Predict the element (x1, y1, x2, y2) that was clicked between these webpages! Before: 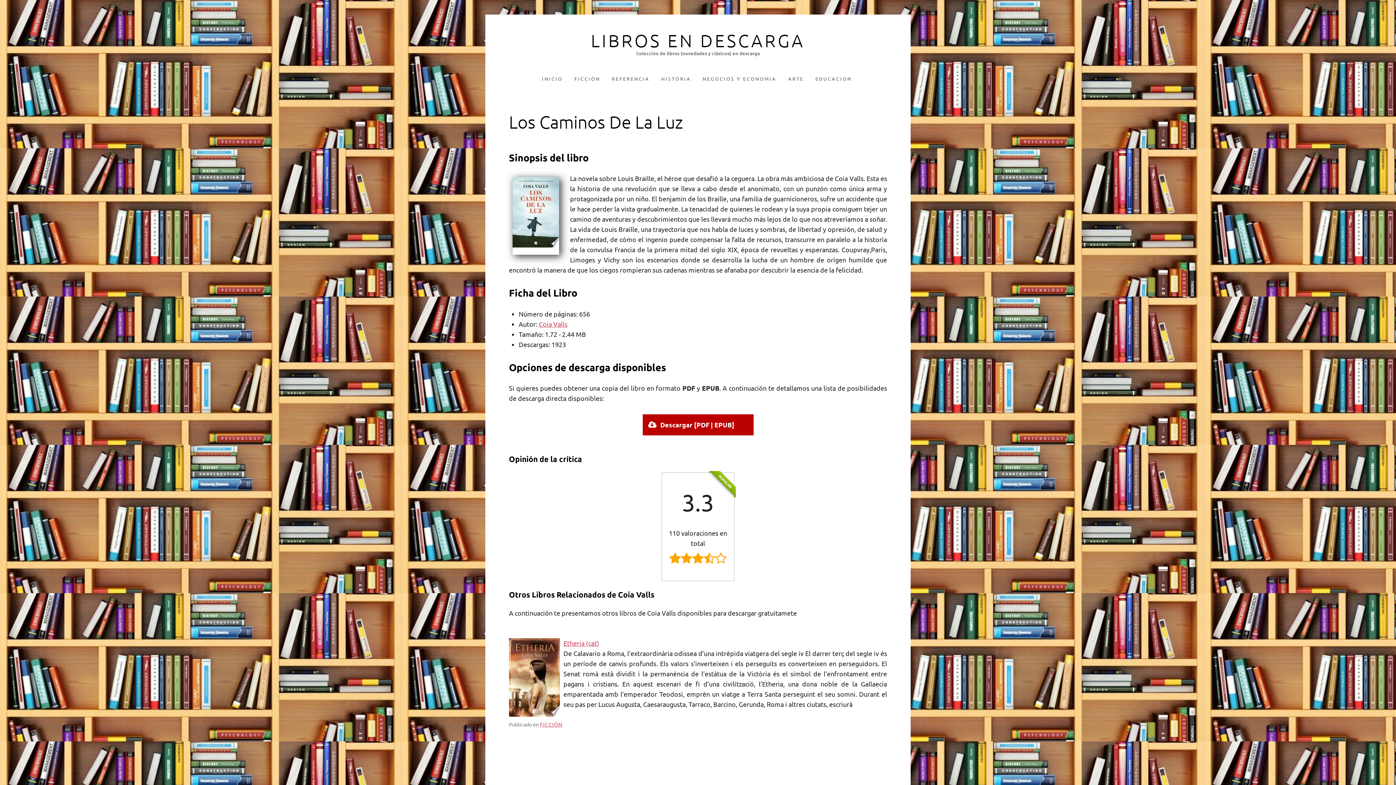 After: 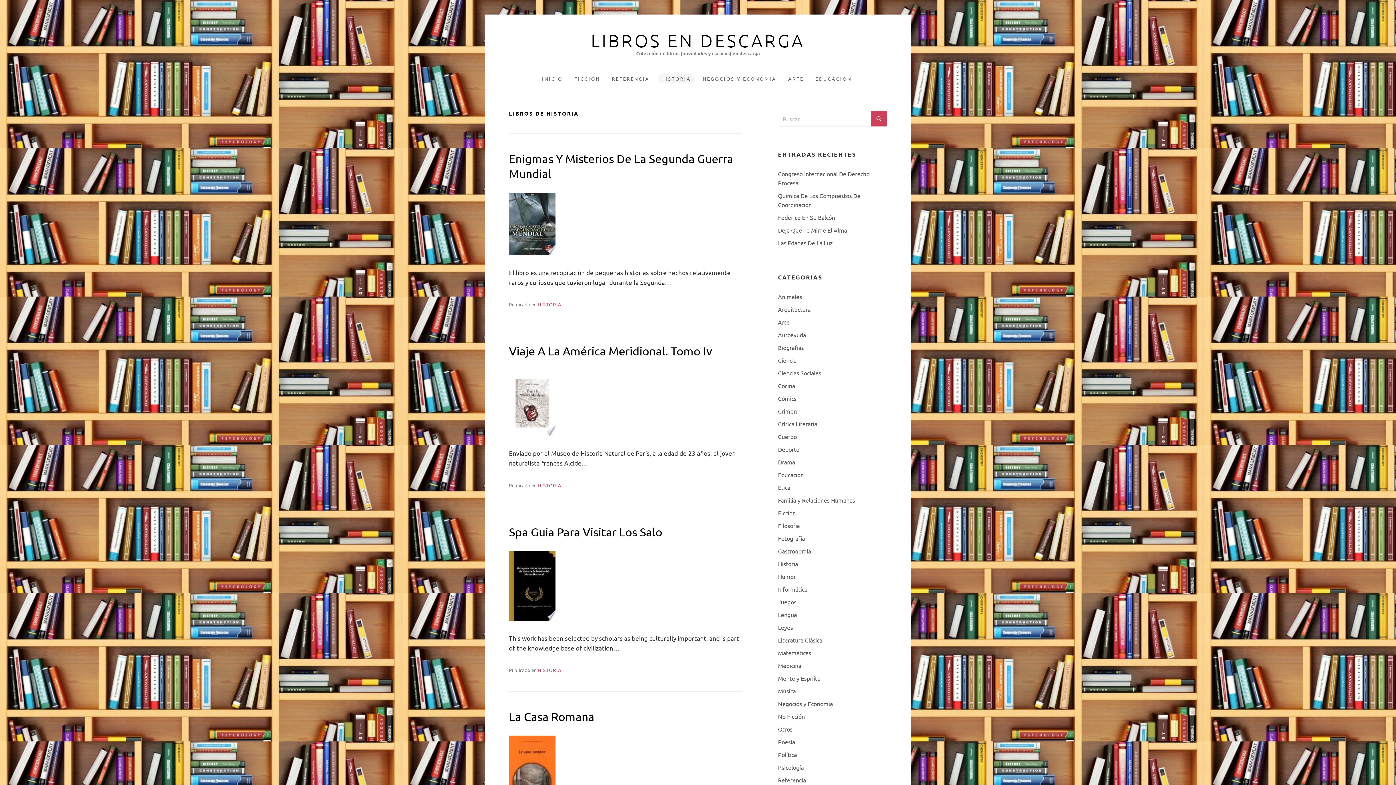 Action: label: HISTORIA bbox: (657, 74, 694, 83)